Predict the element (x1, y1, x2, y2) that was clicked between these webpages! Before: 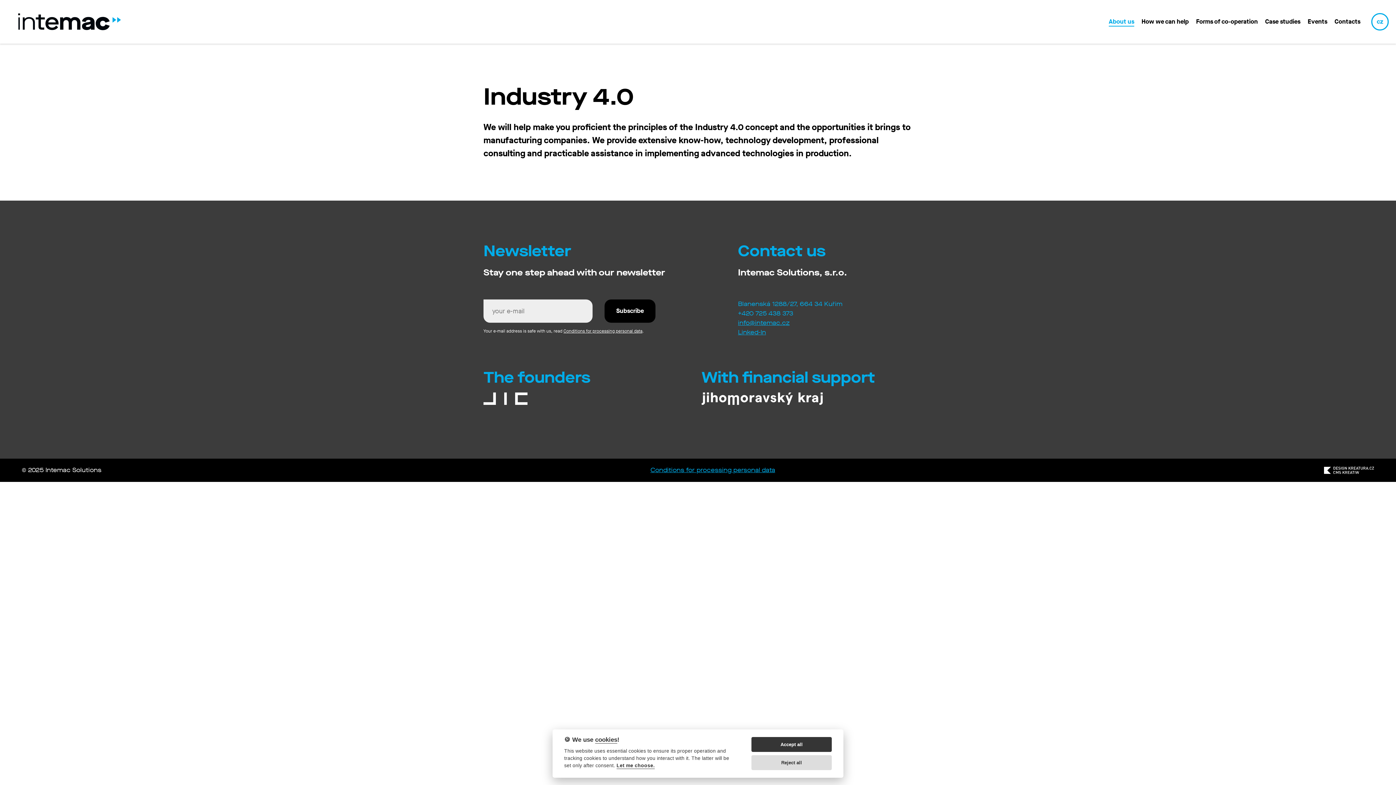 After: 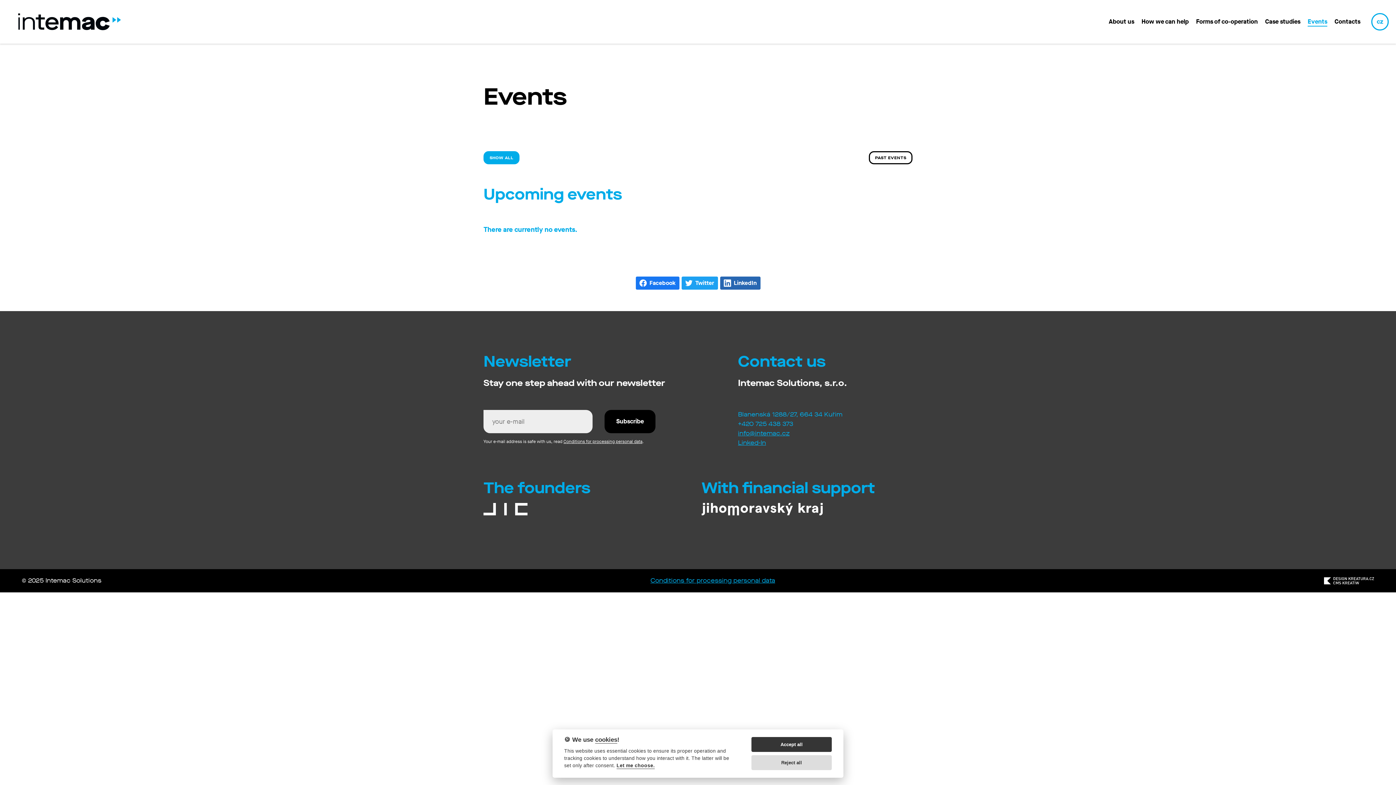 Action: label: Events bbox: (1304, 17, 1331, 26)